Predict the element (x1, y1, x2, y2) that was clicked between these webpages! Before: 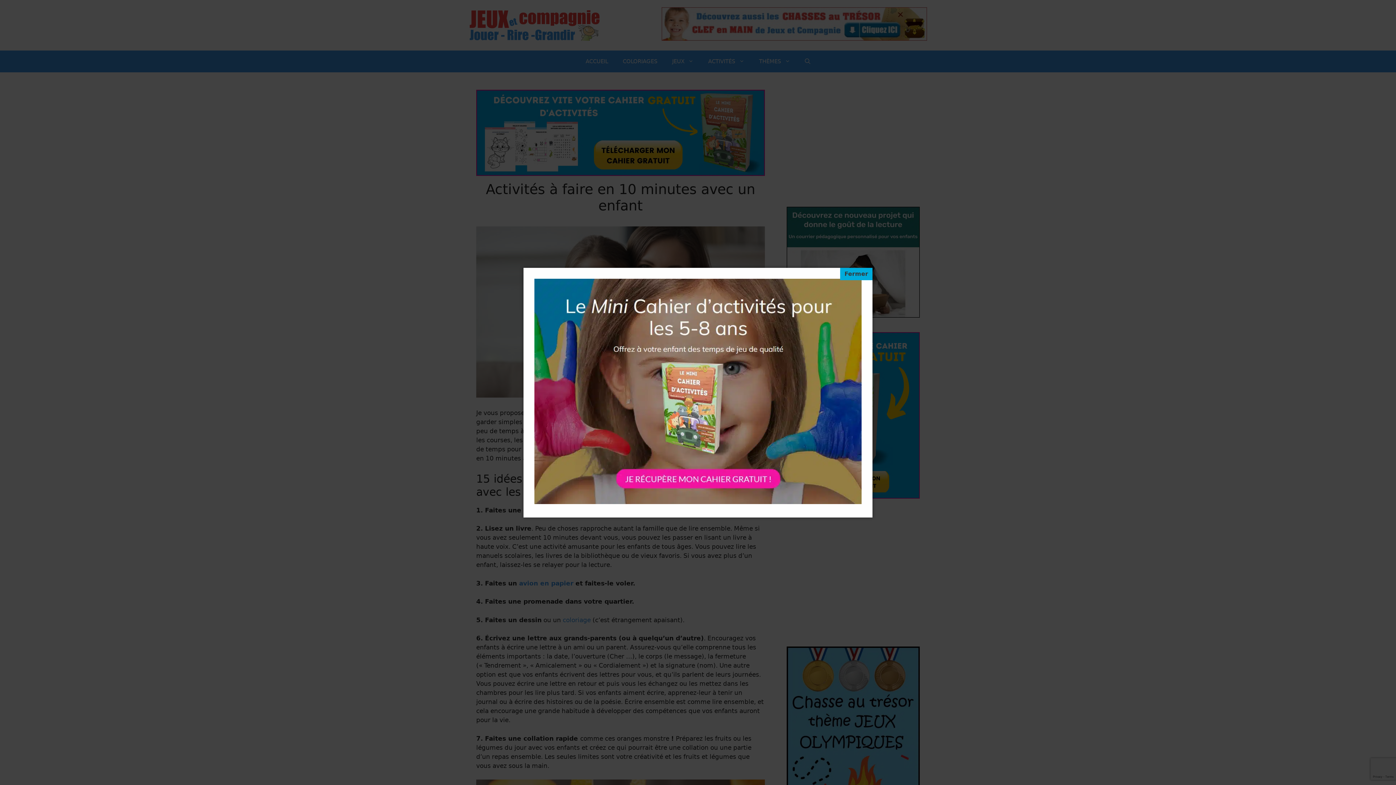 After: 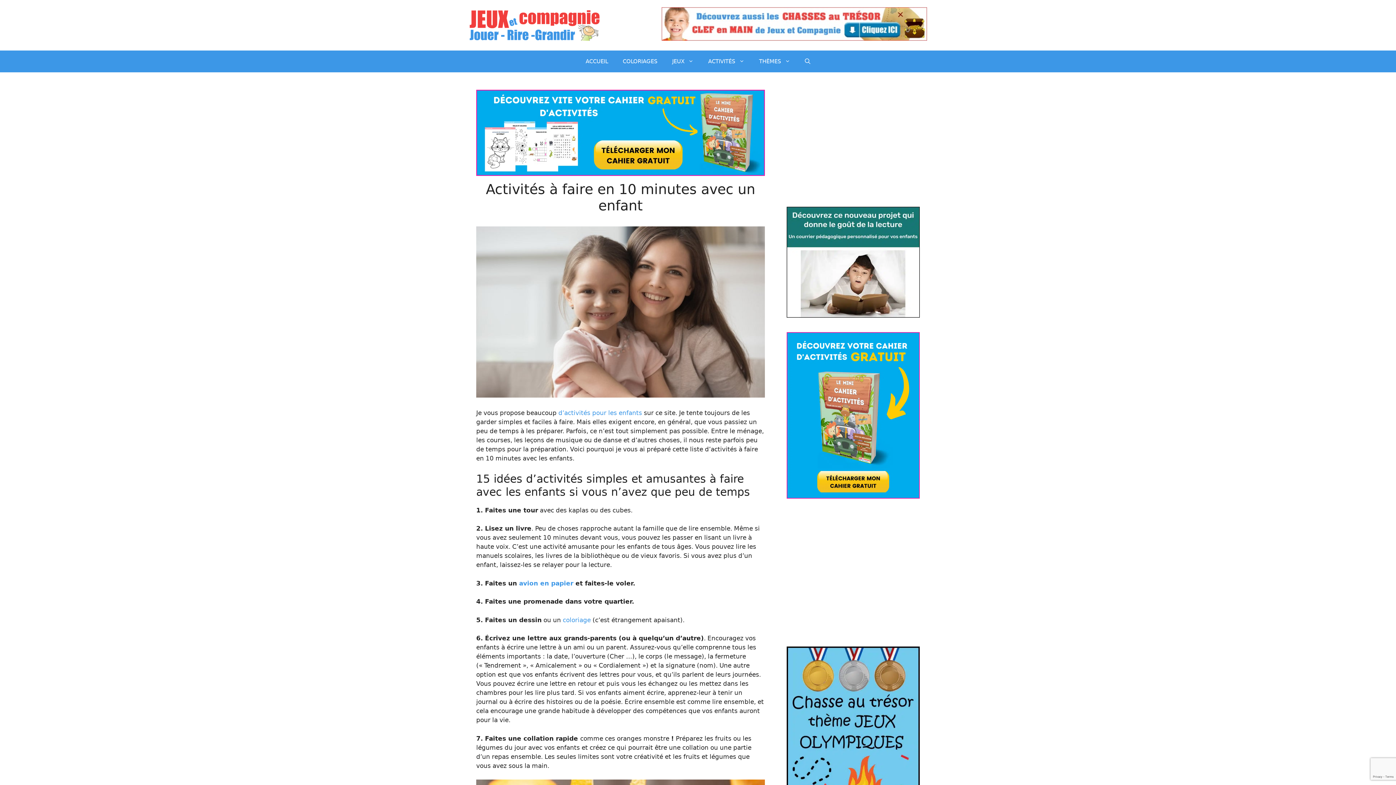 Action: label: Fermer bbox: (840, 267, 872, 280)